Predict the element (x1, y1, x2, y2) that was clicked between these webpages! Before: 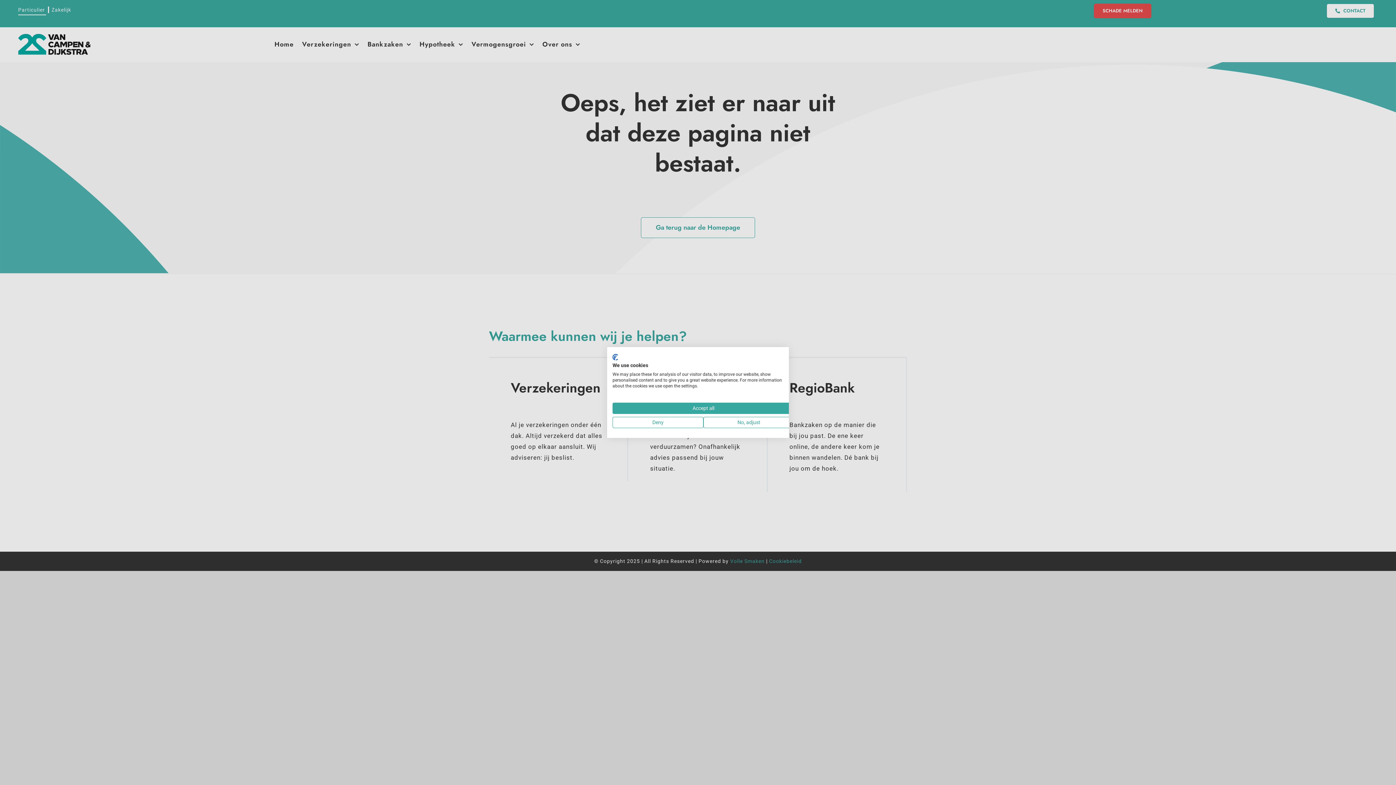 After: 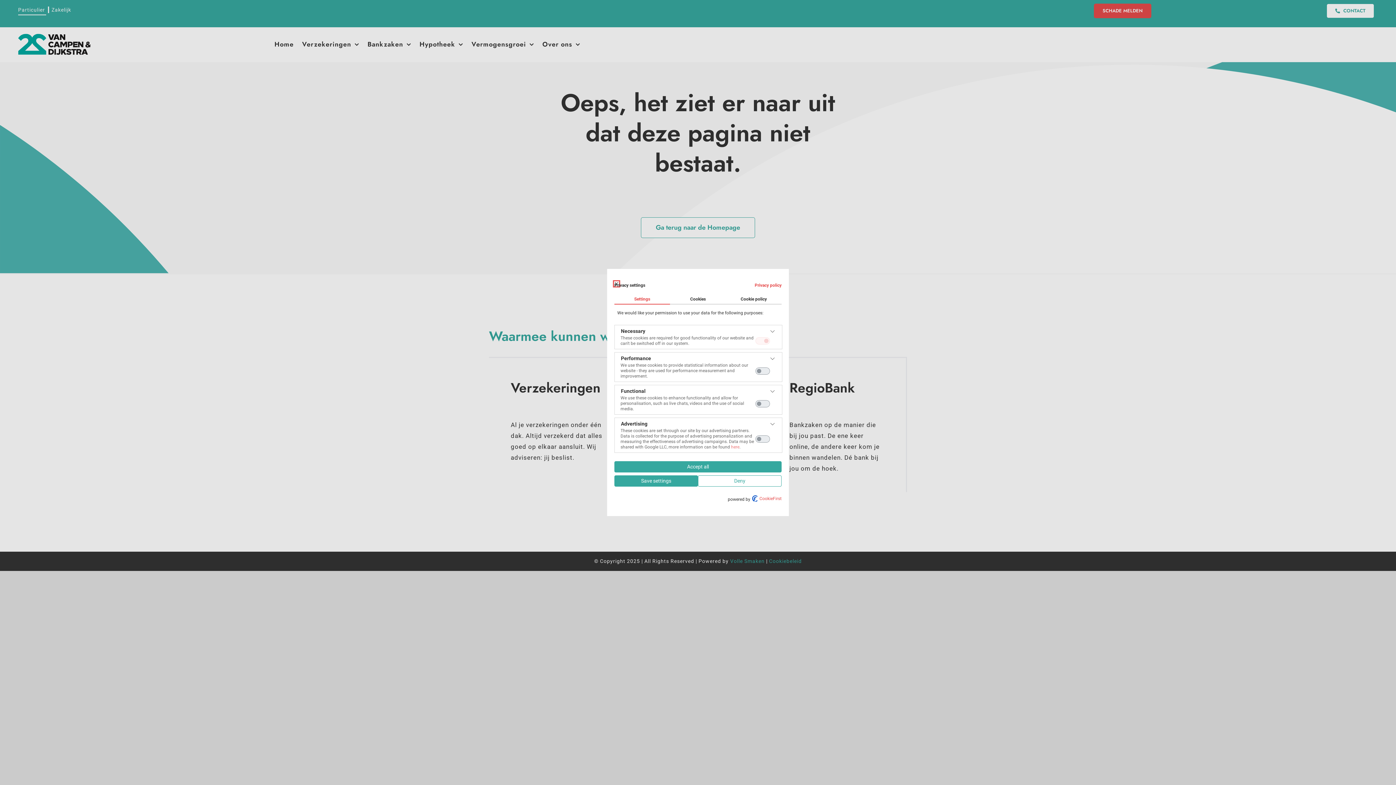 Action: label: Adjust cookie preferences bbox: (703, 417, 794, 428)